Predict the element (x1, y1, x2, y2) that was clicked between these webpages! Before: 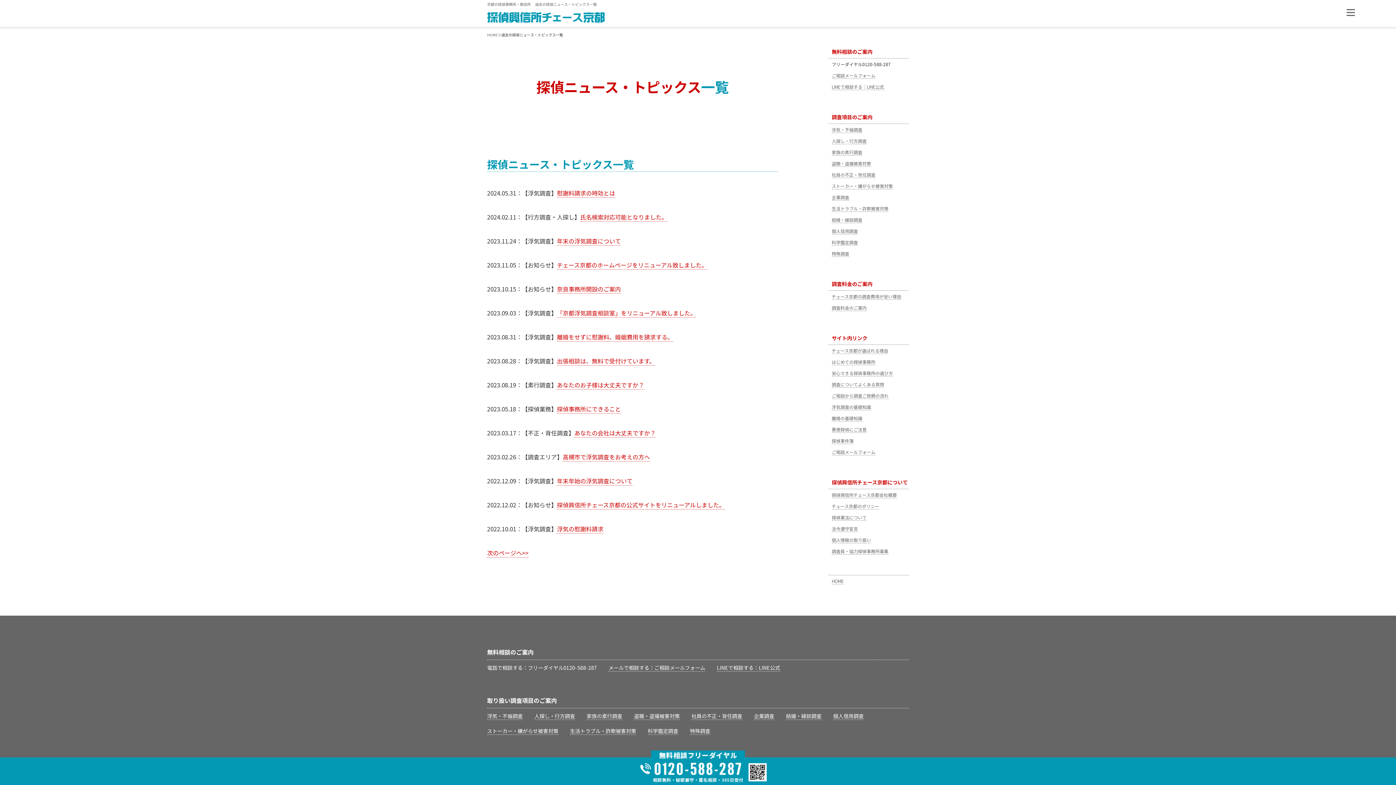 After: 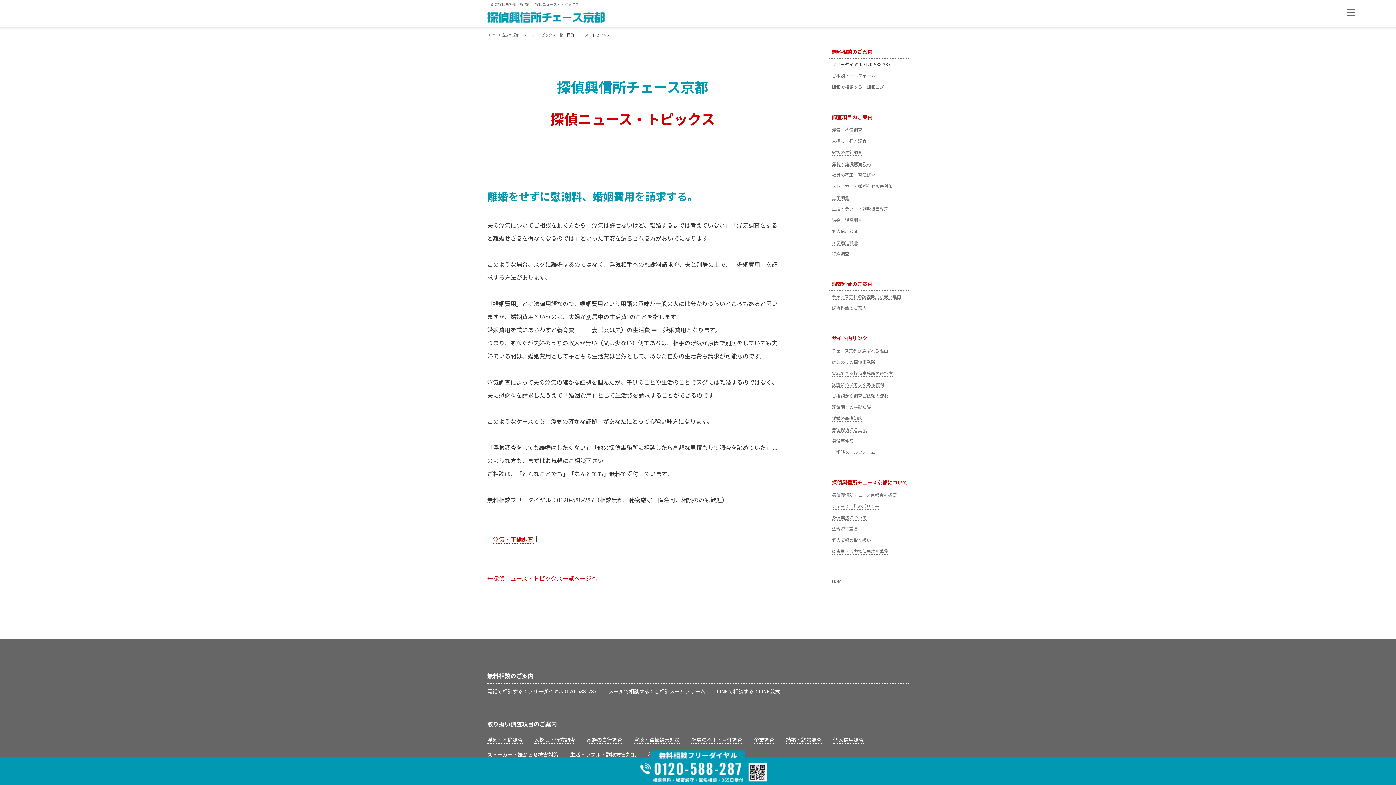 Action: bbox: (557, 332, 673, 341) label: 離婚をせずに慰謝料、婚姻費用を請求する。